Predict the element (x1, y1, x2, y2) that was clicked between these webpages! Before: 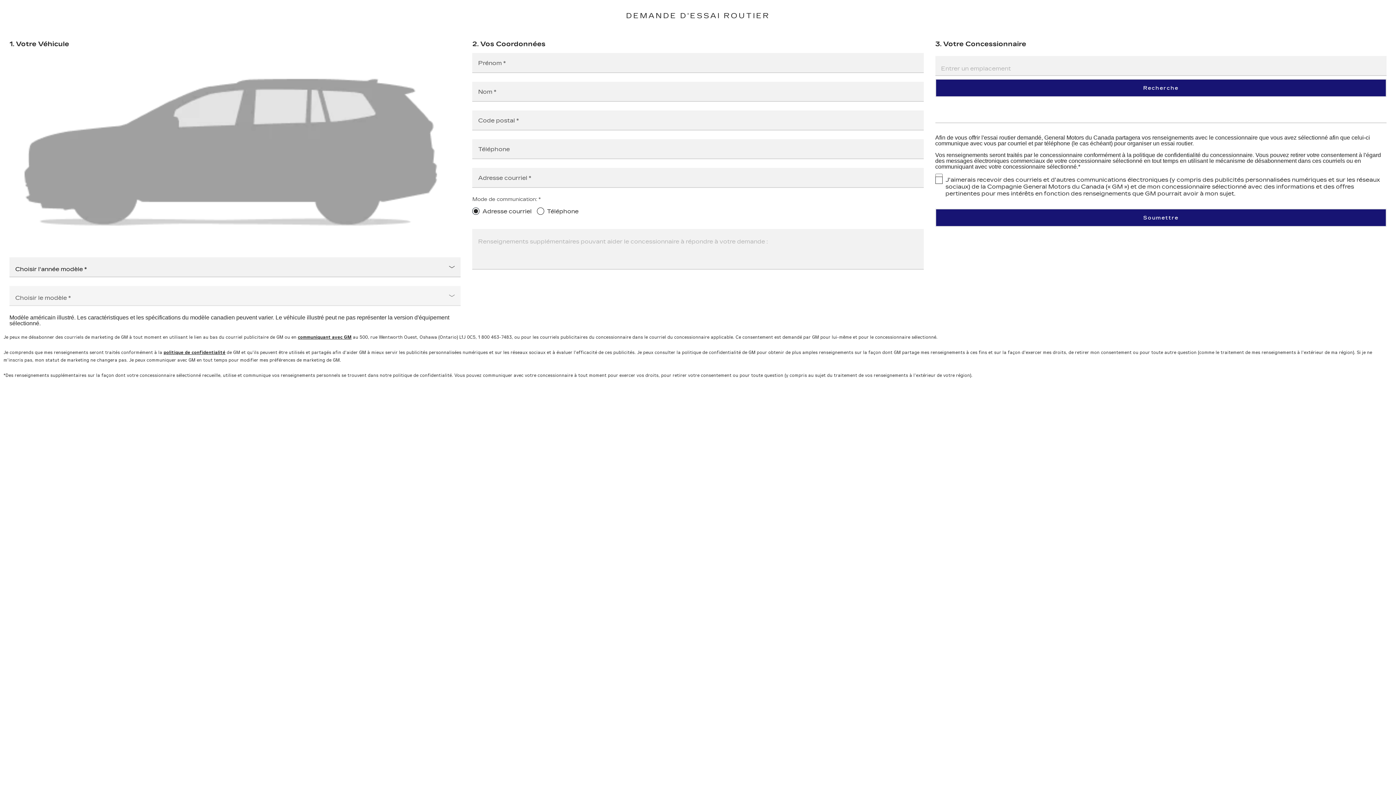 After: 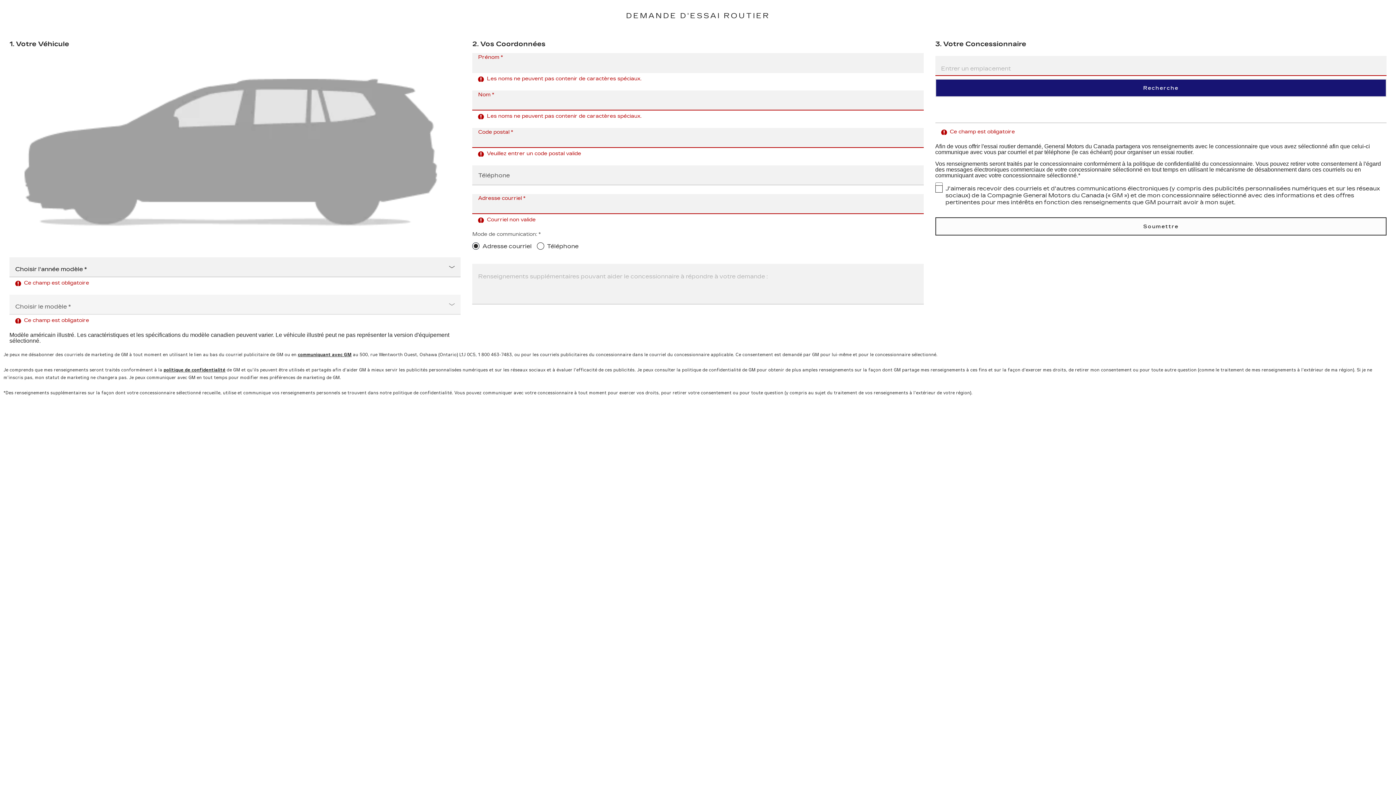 Action: bbox: (935, 208, 1386, 226) label: Soumettre